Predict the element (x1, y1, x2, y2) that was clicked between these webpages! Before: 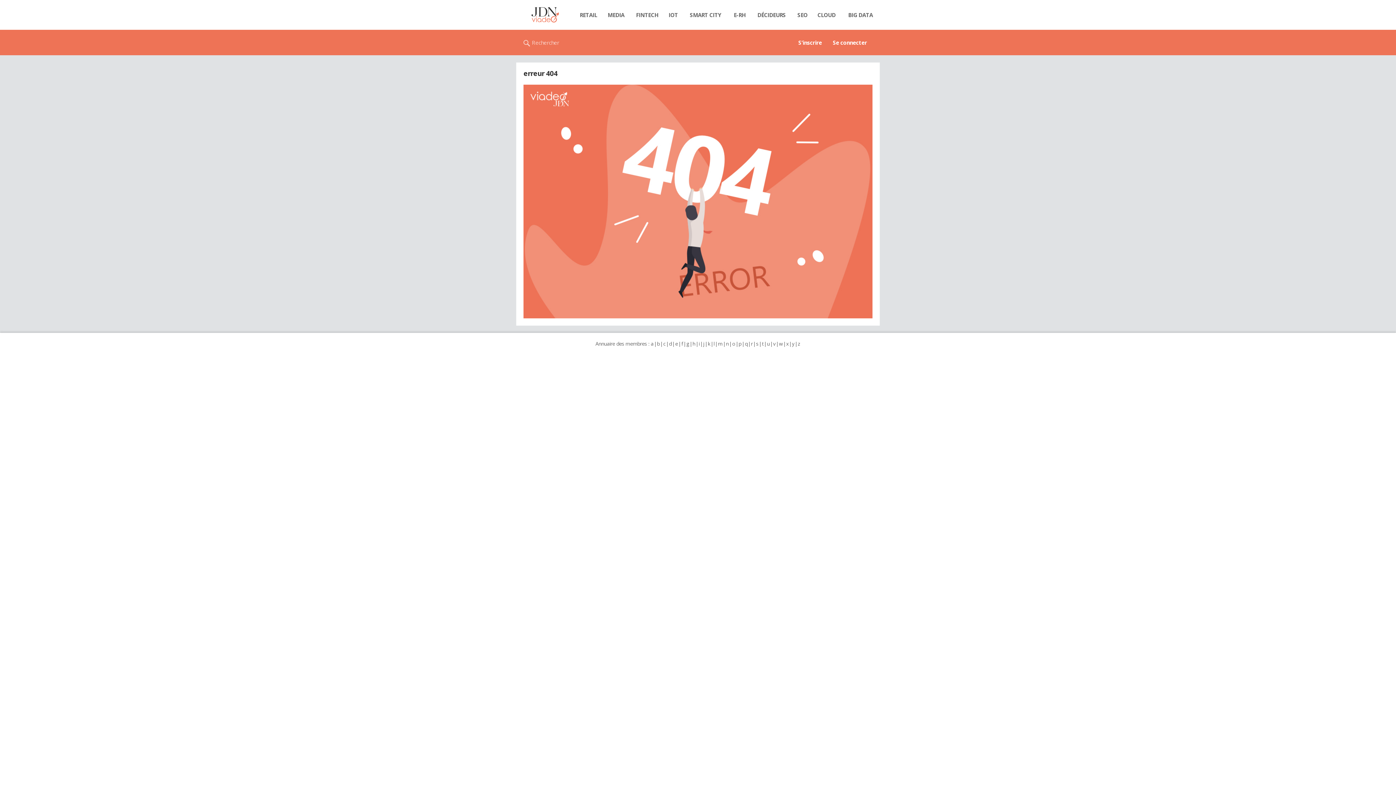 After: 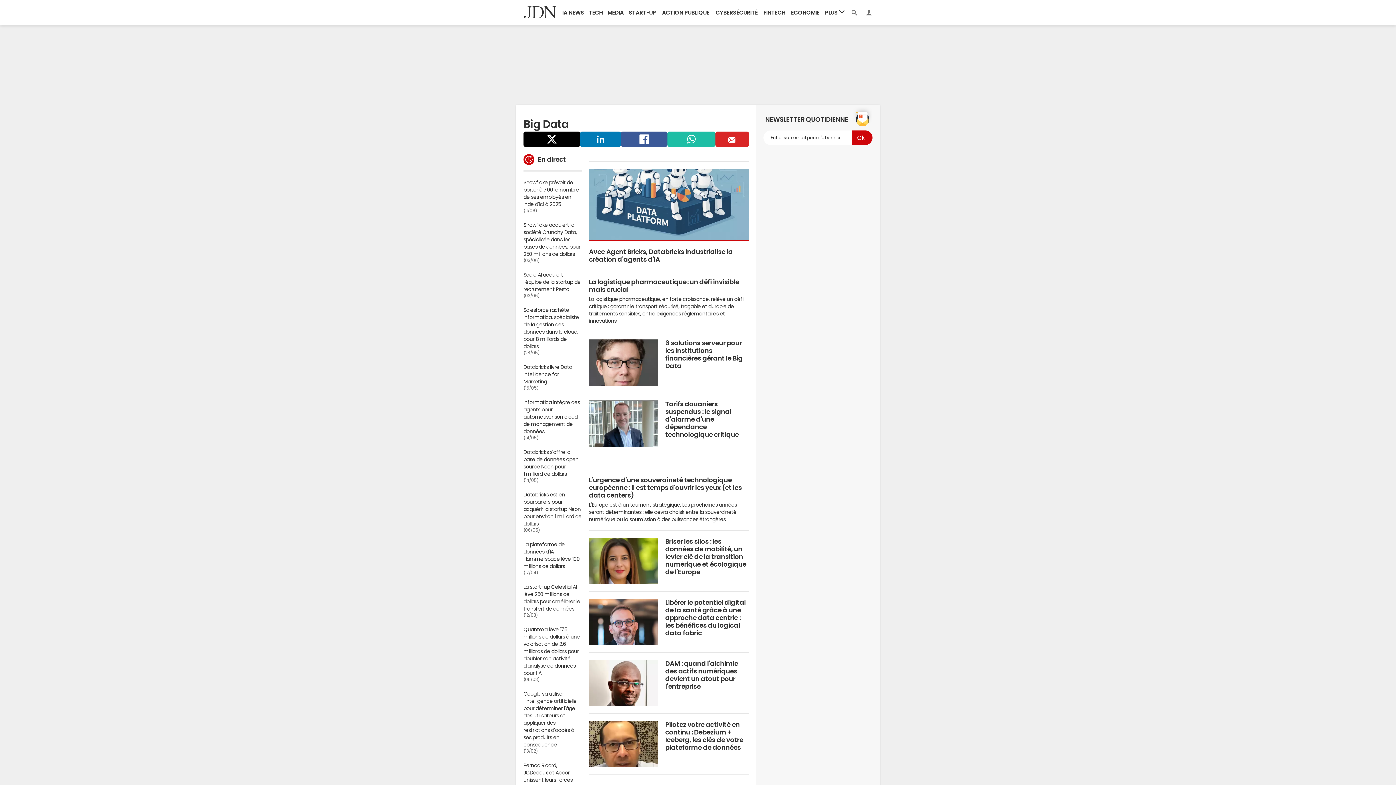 Action: label: BIG DATA bbox: (841, 7, 880, 22)